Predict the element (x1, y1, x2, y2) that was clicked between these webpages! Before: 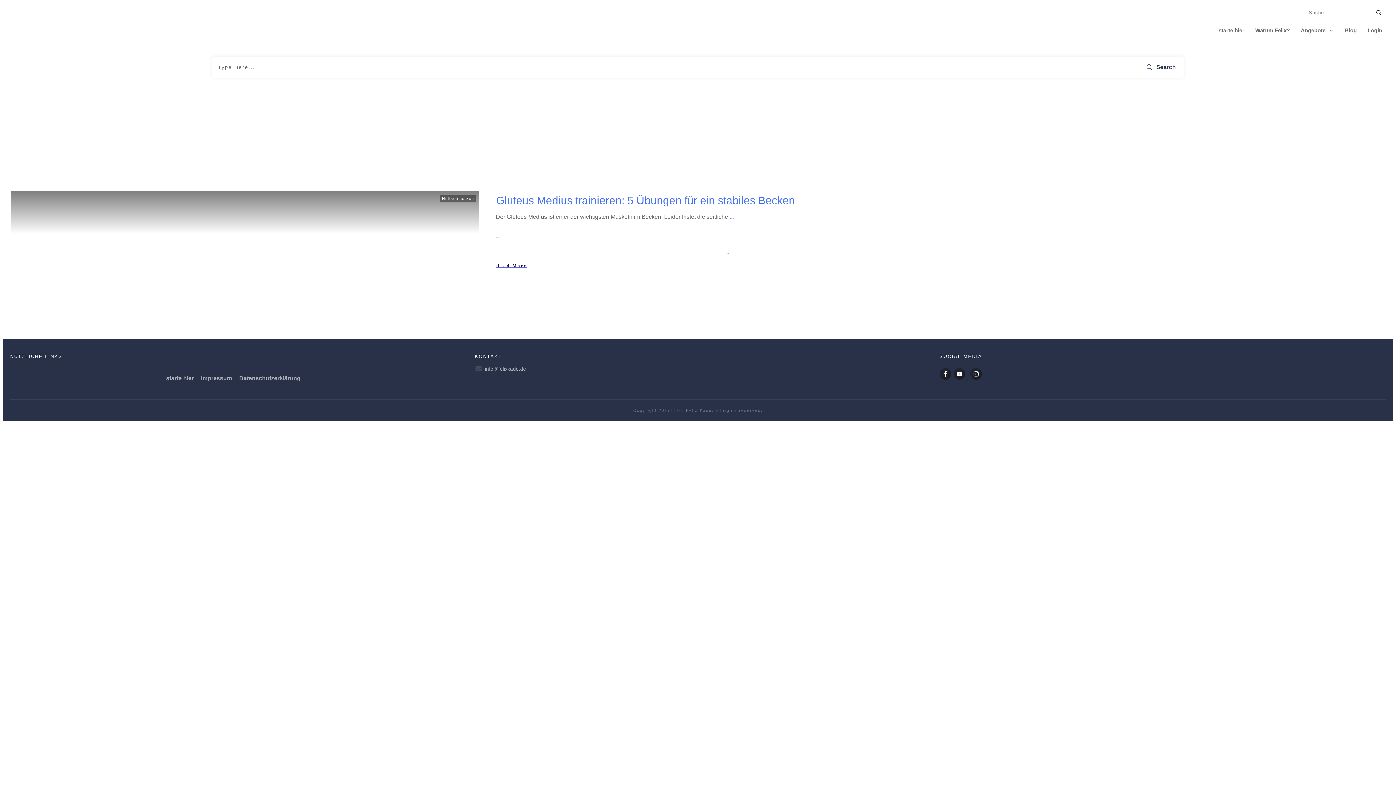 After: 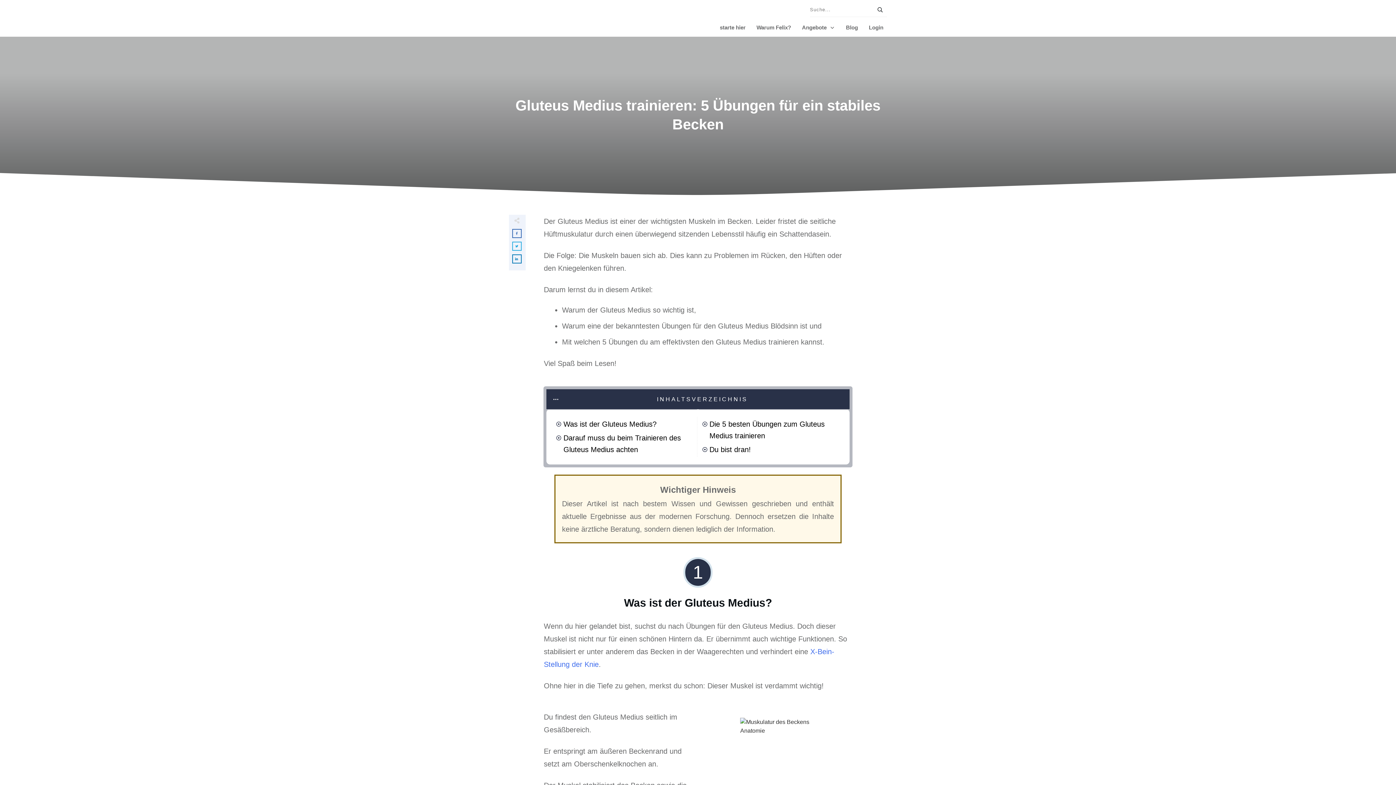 Action: label: Gluteus Medius trainieren: 5 Übungen für ein stabiles Becken bbox: (496, 194, 795, 206)